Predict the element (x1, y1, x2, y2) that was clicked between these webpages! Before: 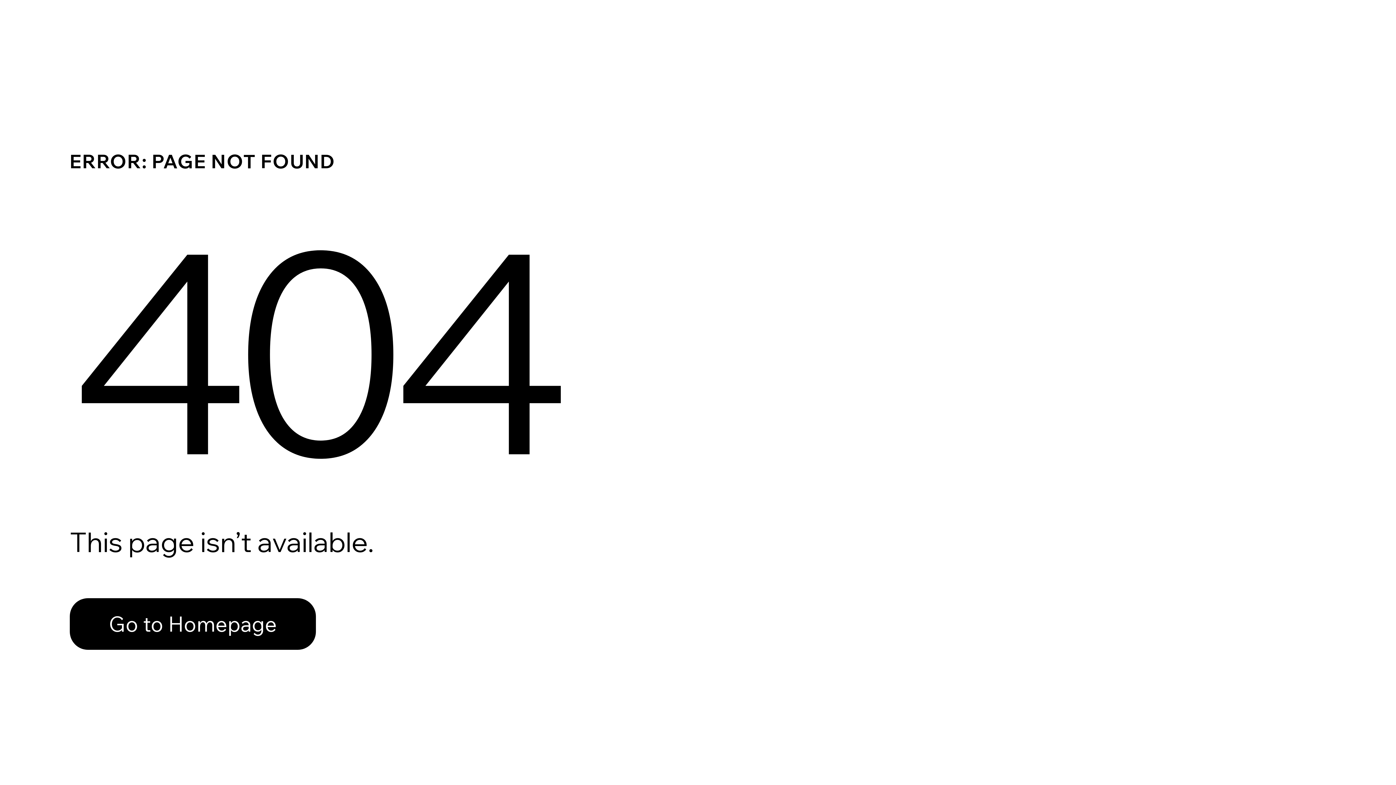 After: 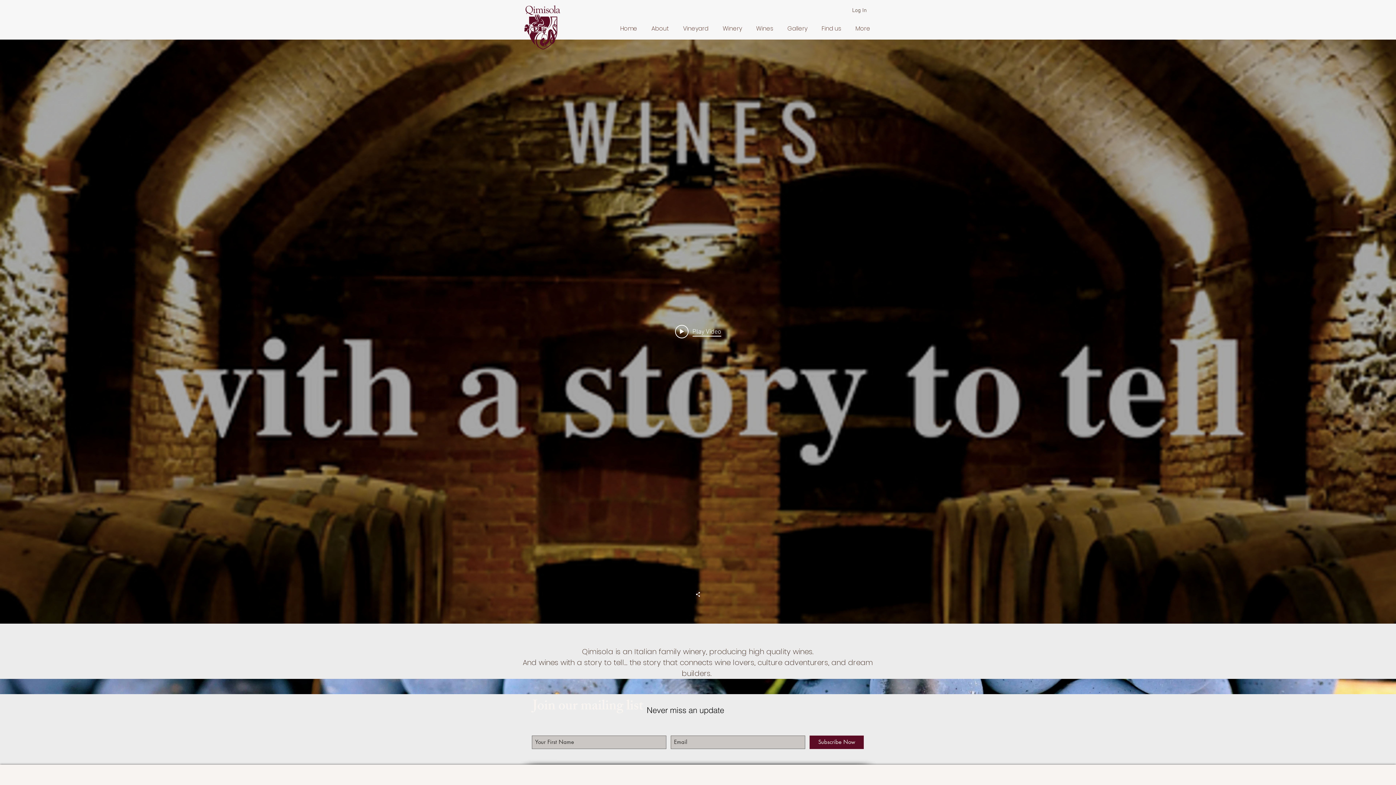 Action: bbox: (69, 598, 316, 650) label: Go to Homepage